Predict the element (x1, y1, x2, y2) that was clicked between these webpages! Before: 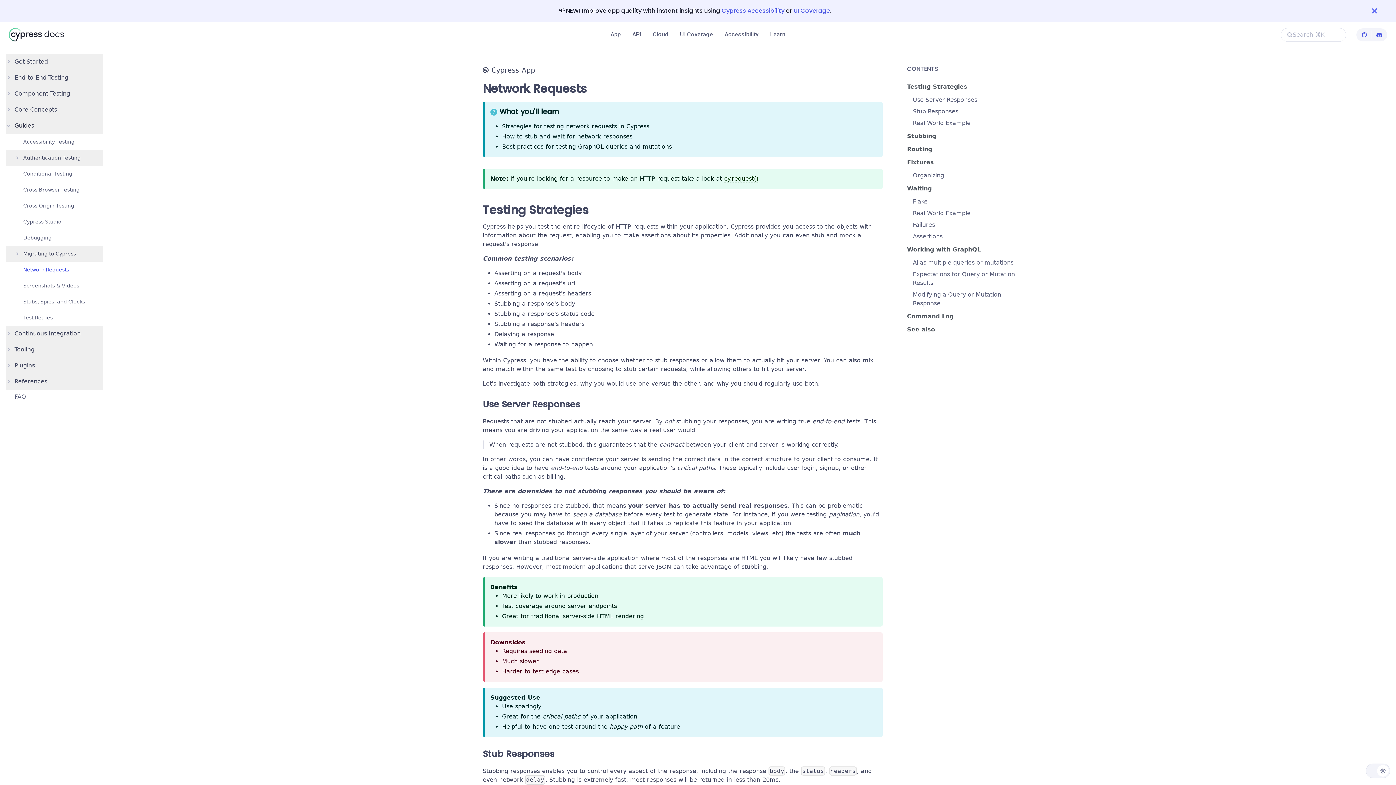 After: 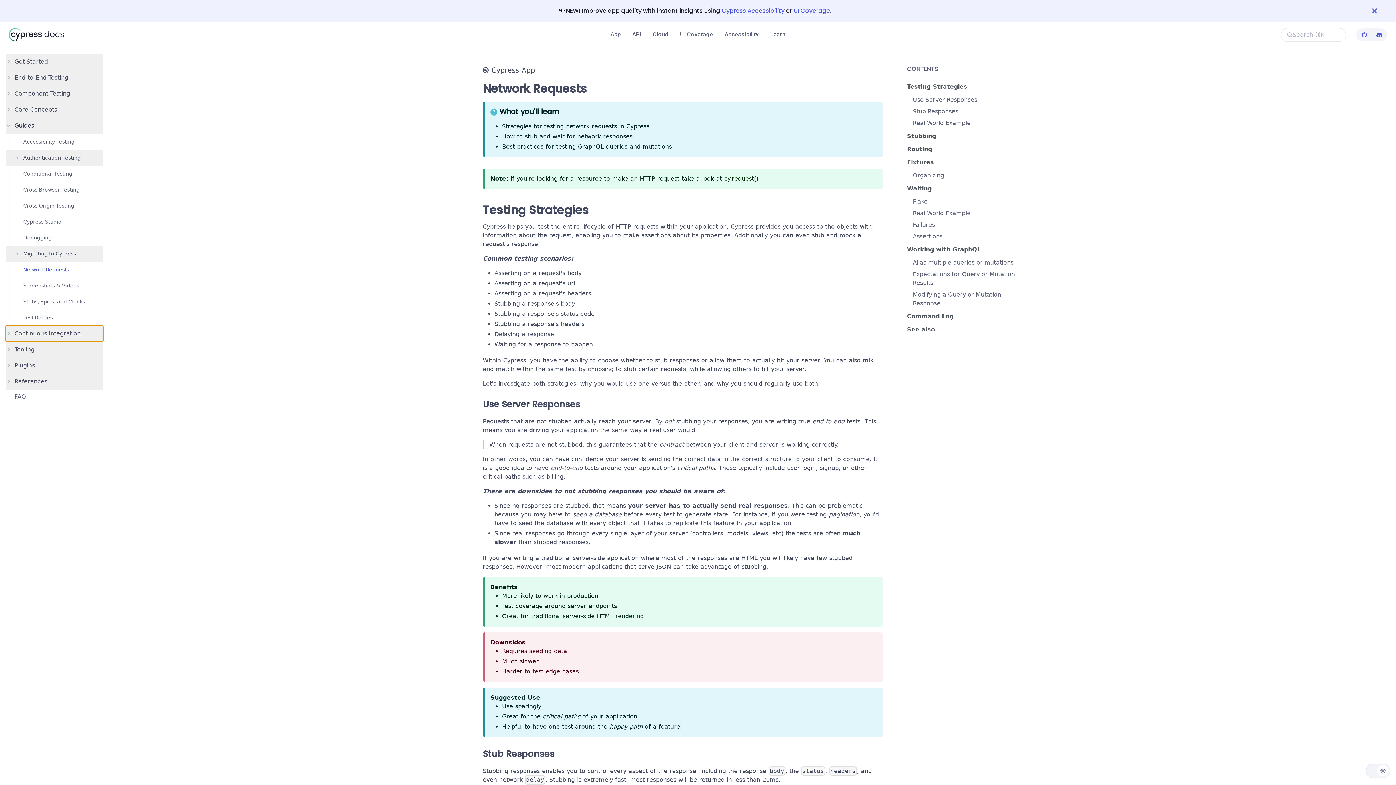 Action: label: Continuous Integration bbox: (5, 325, 103, 341)